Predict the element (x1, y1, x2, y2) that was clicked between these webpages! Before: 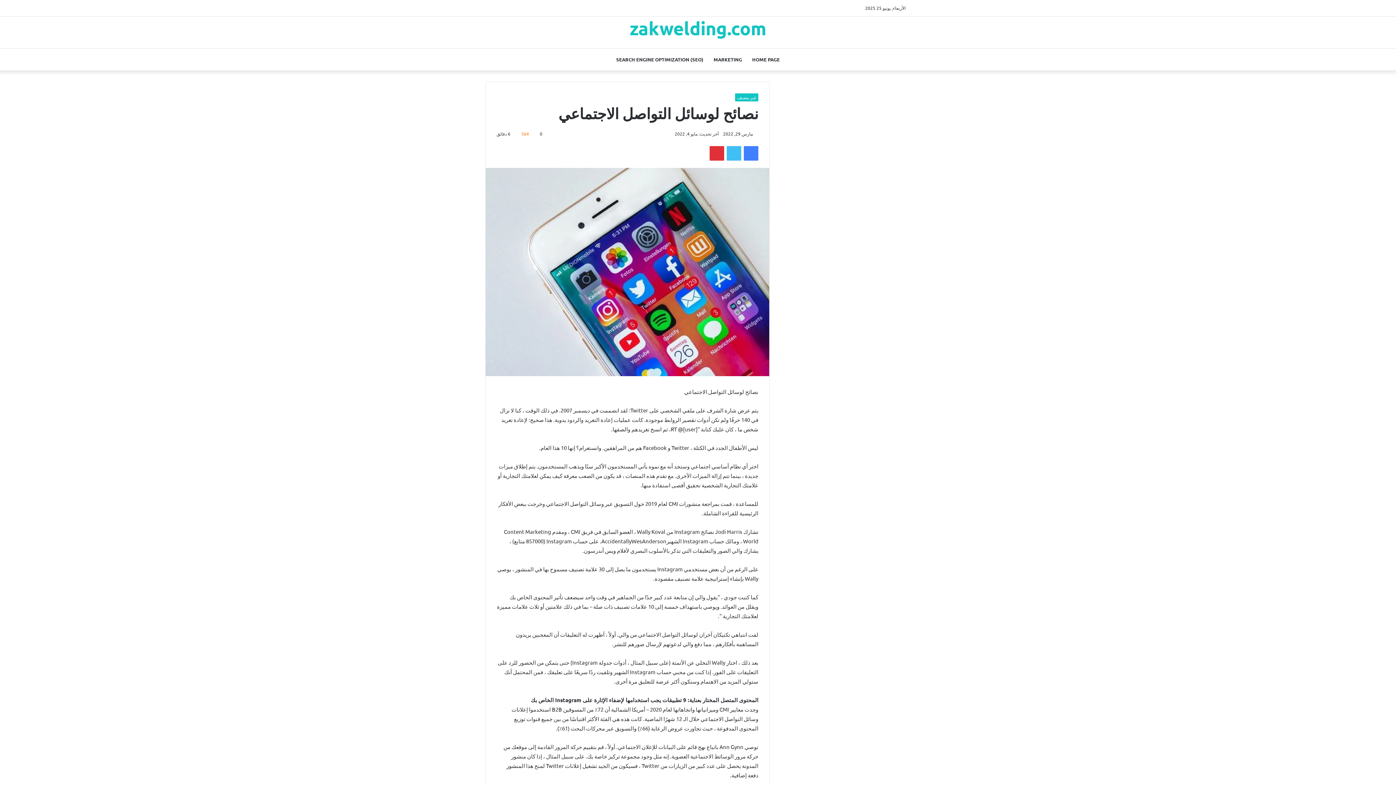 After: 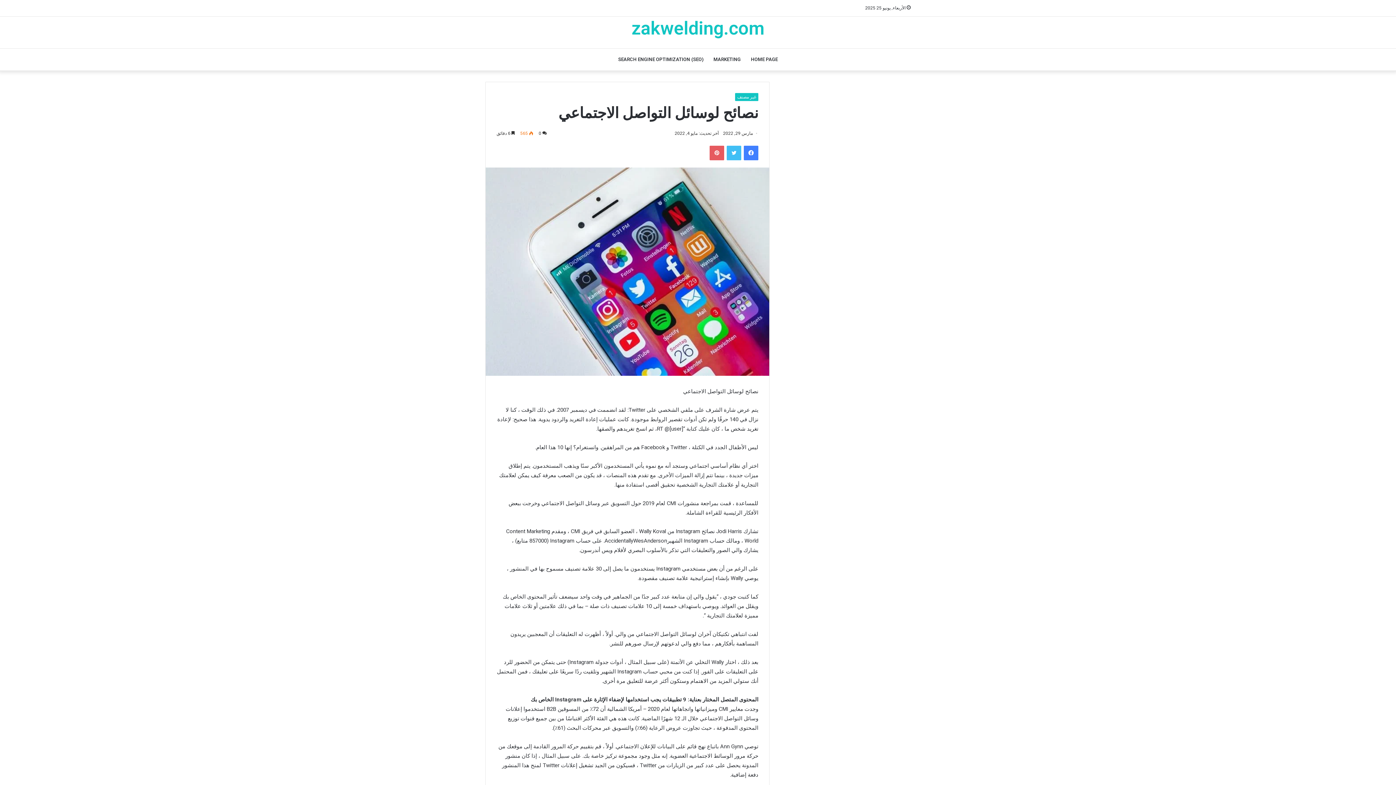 Action: label: بينتيريست bbox: (709, 146, 724, 160)